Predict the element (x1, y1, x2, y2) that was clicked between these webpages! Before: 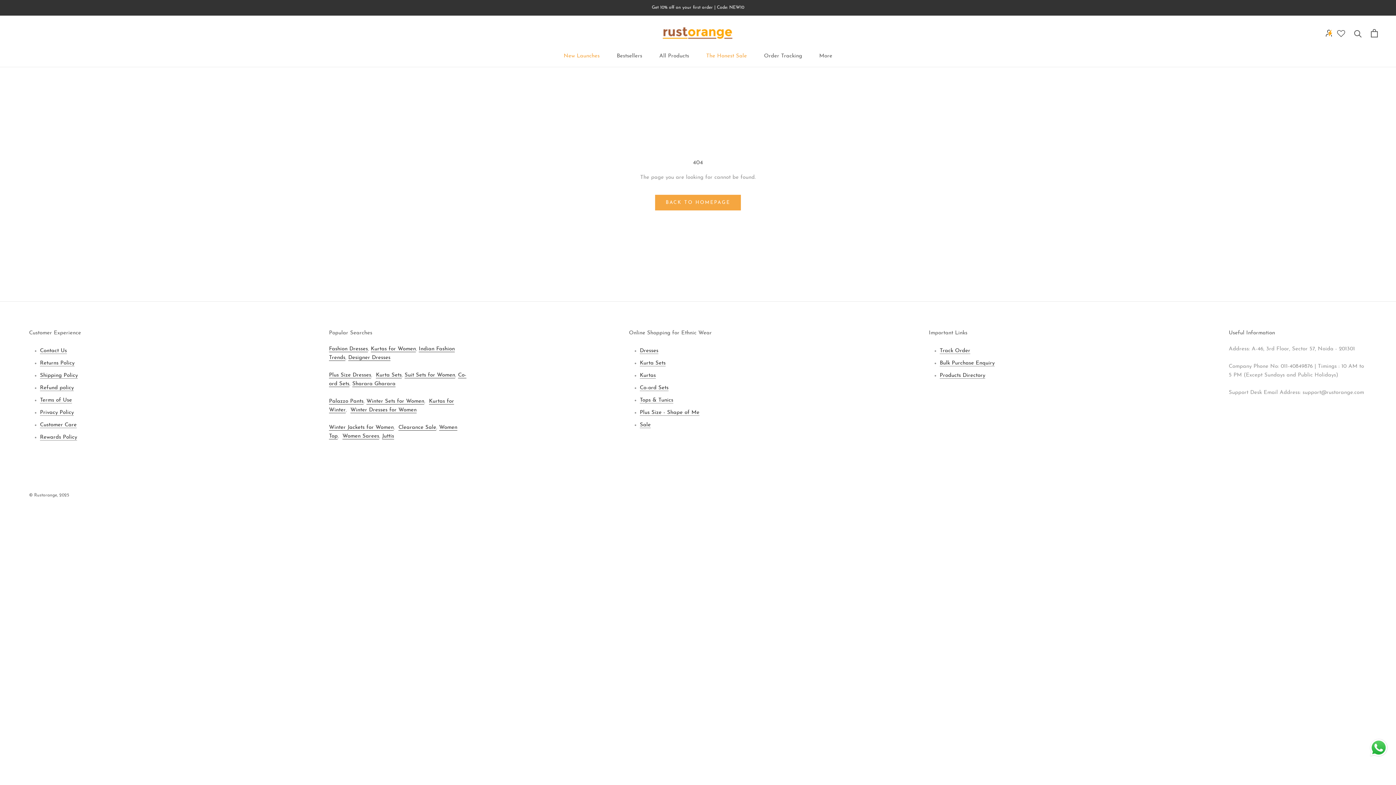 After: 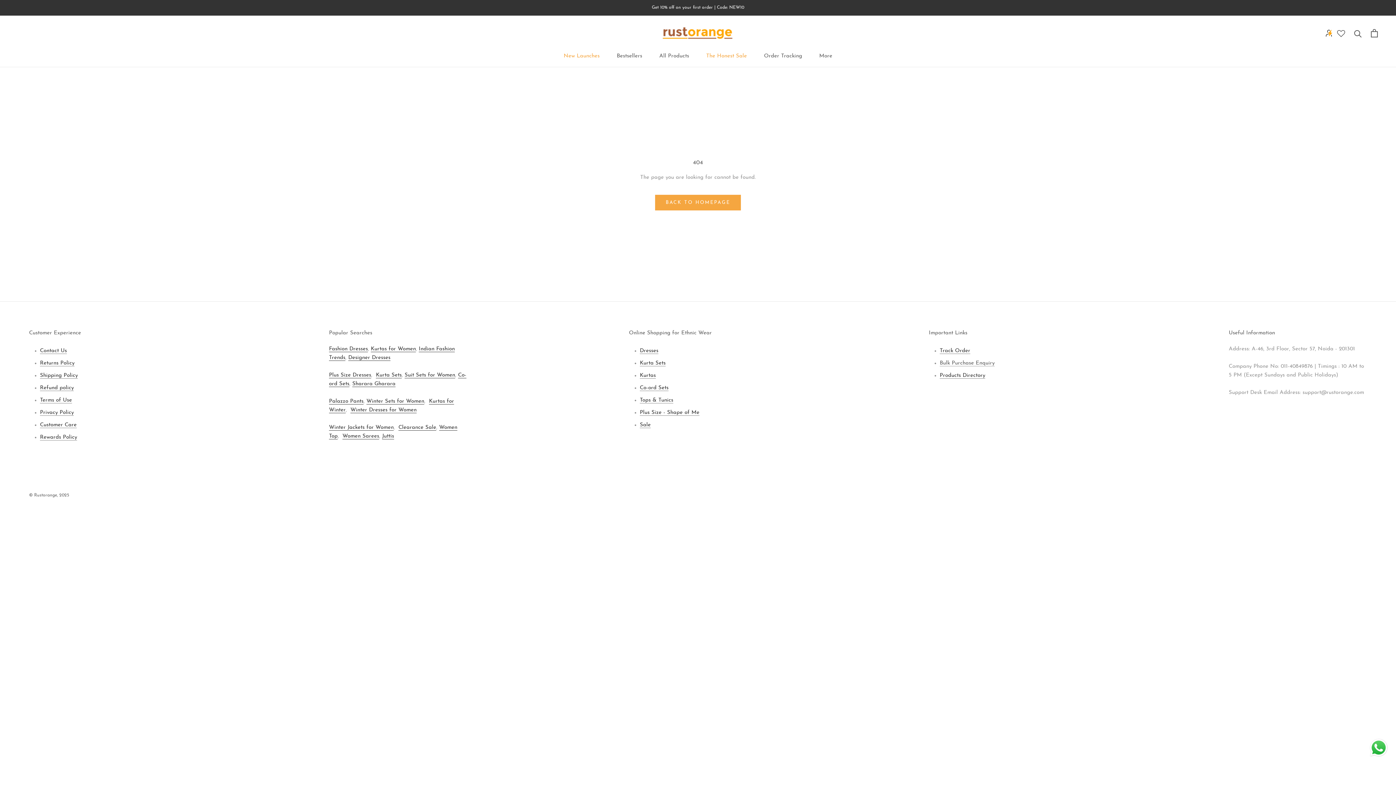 Action: bbox: (940, 360, 994, 366) label: Bulk Purchase Enquiry